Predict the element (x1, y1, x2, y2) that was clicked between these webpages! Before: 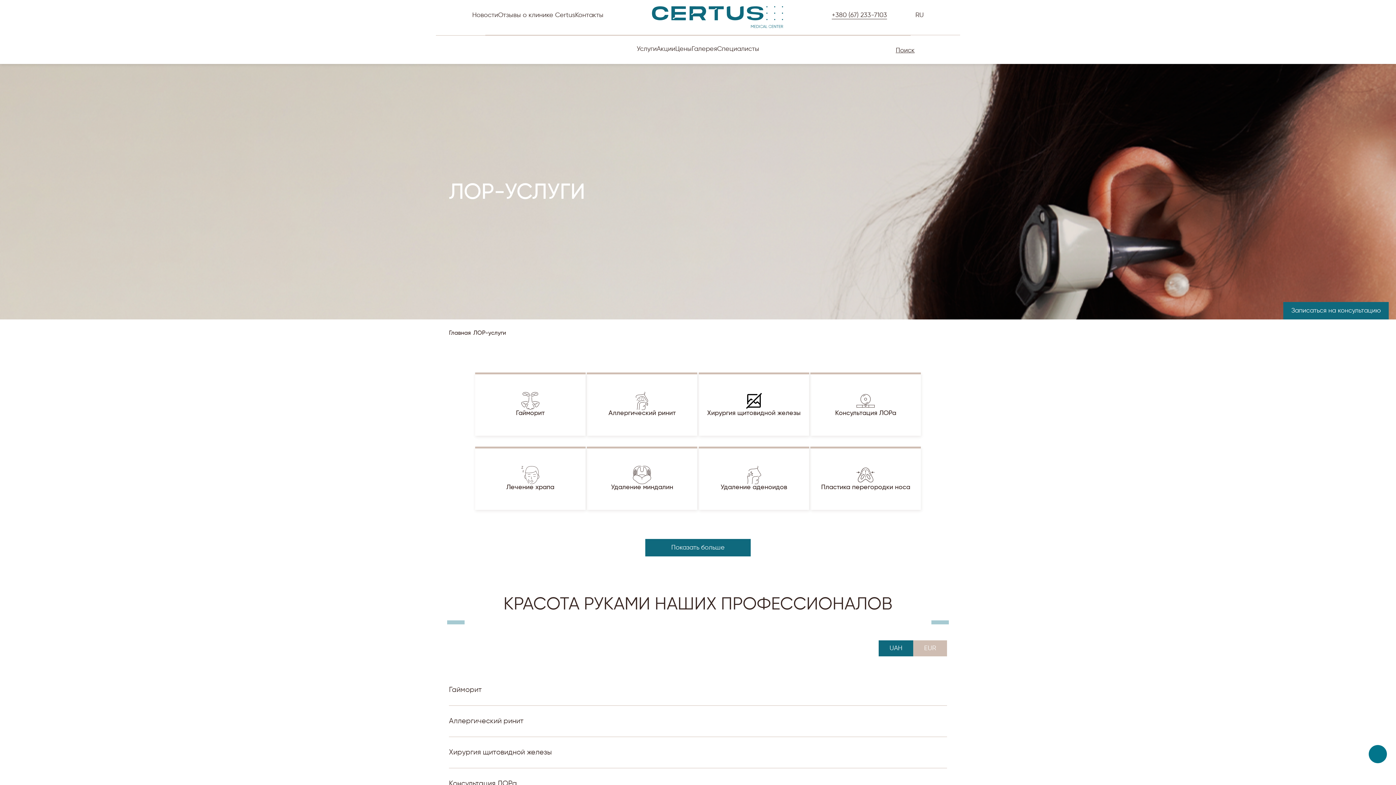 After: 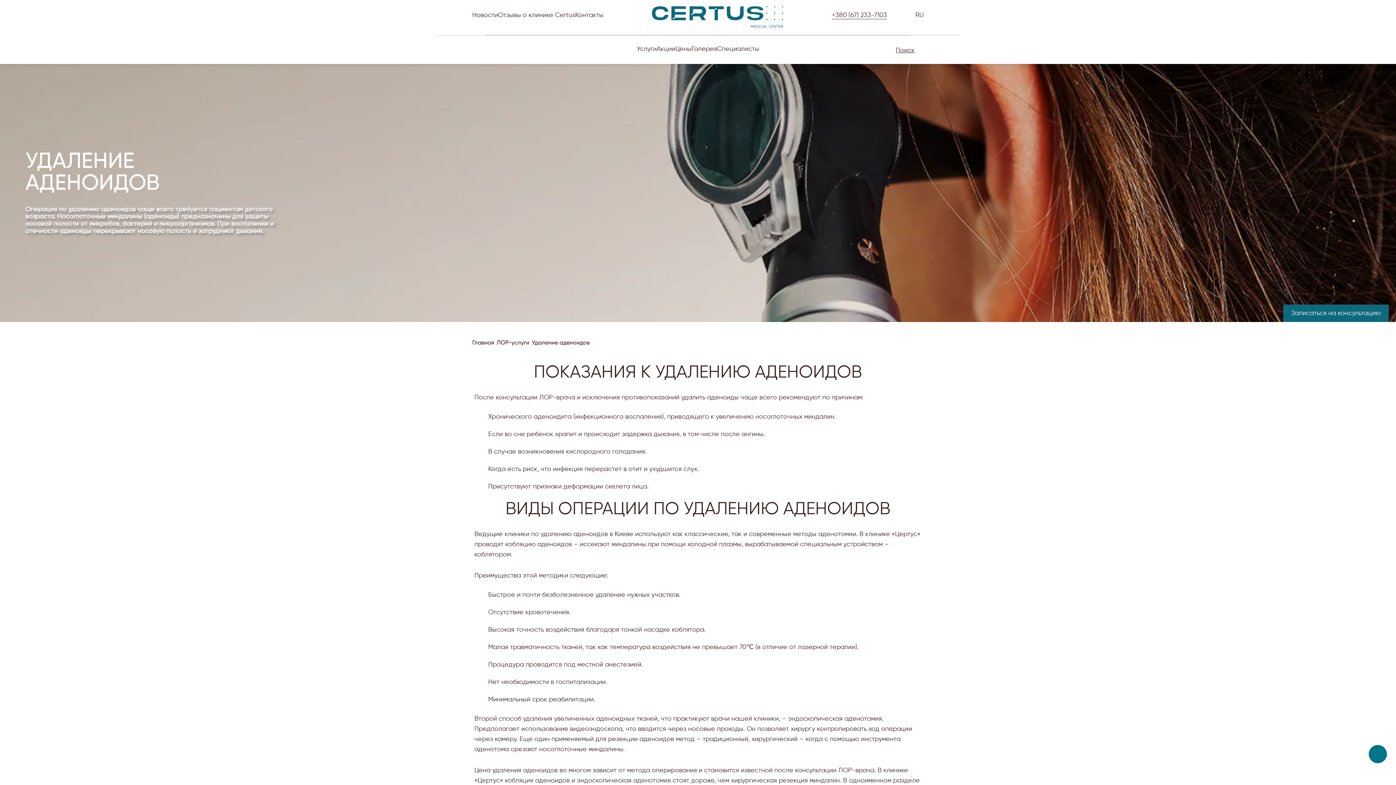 Action: label: Удаление аденоидов bbox: (698, 446, 809, 510)